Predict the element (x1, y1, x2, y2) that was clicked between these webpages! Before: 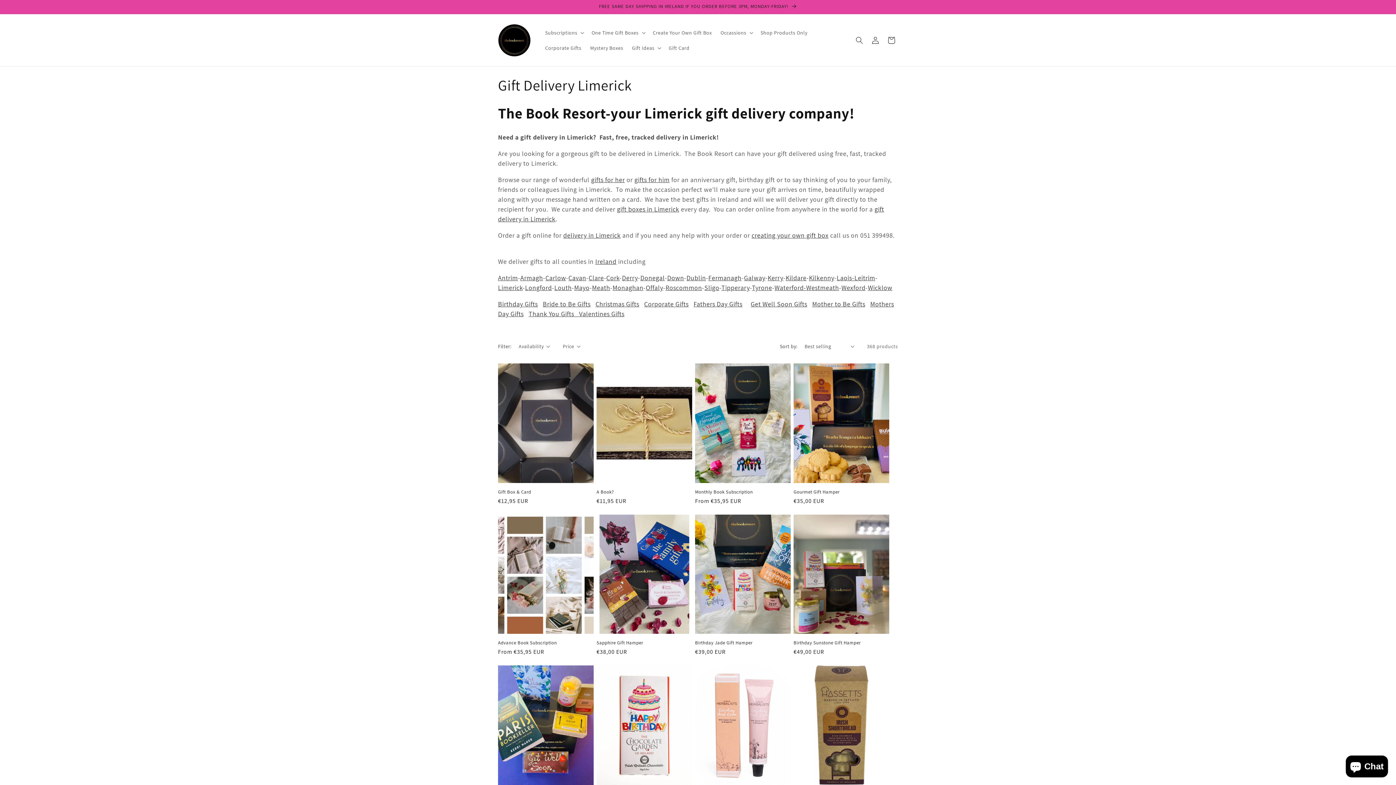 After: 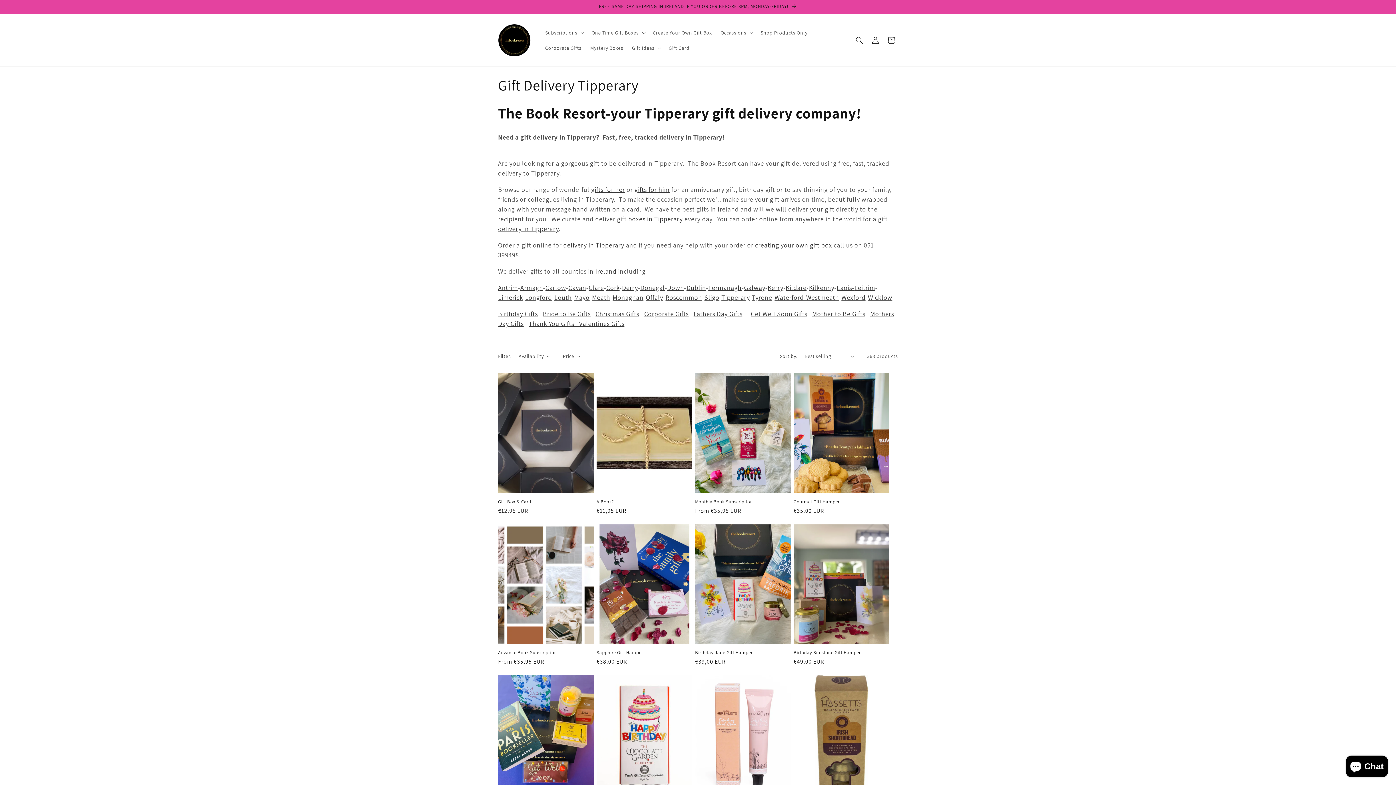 Action: label: Tipperary bbox: (721, 283, 750, 291)